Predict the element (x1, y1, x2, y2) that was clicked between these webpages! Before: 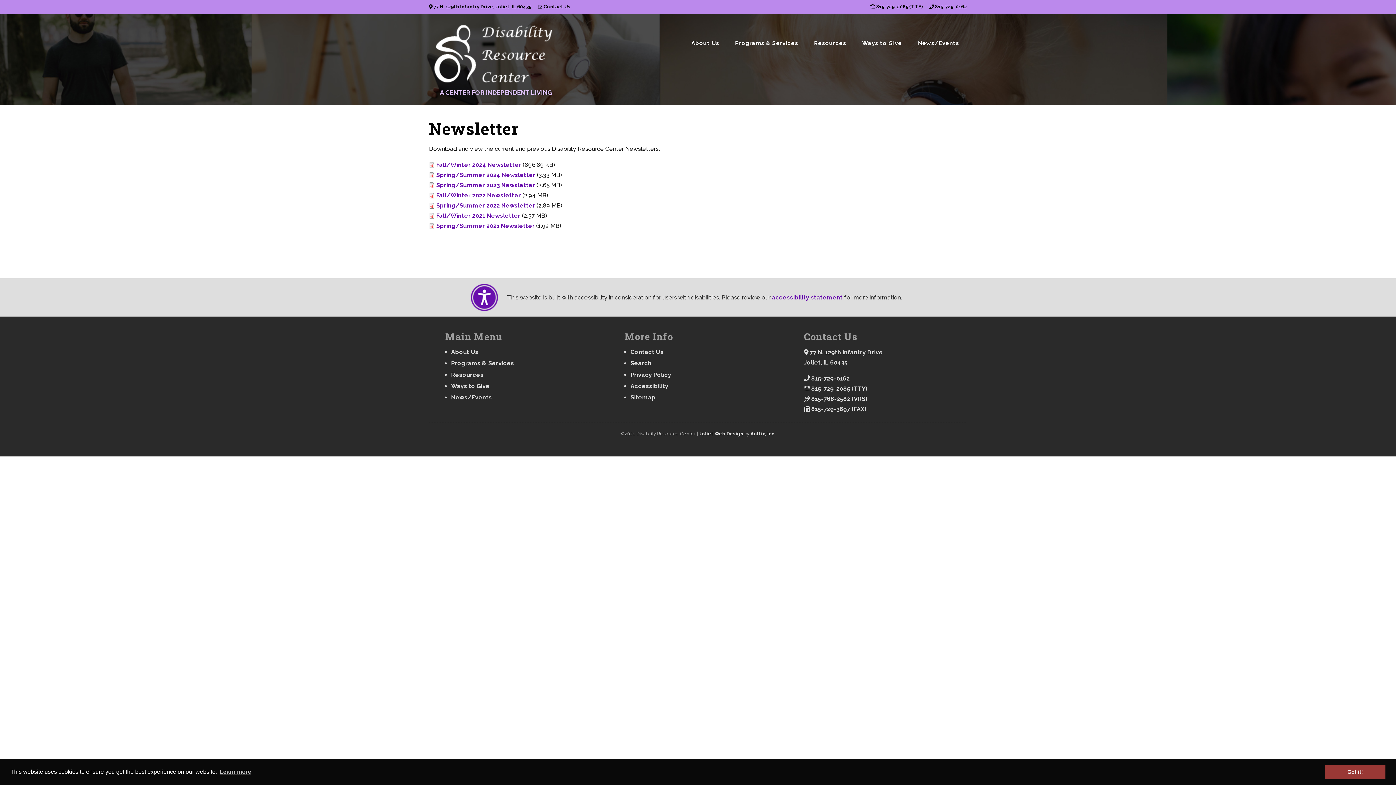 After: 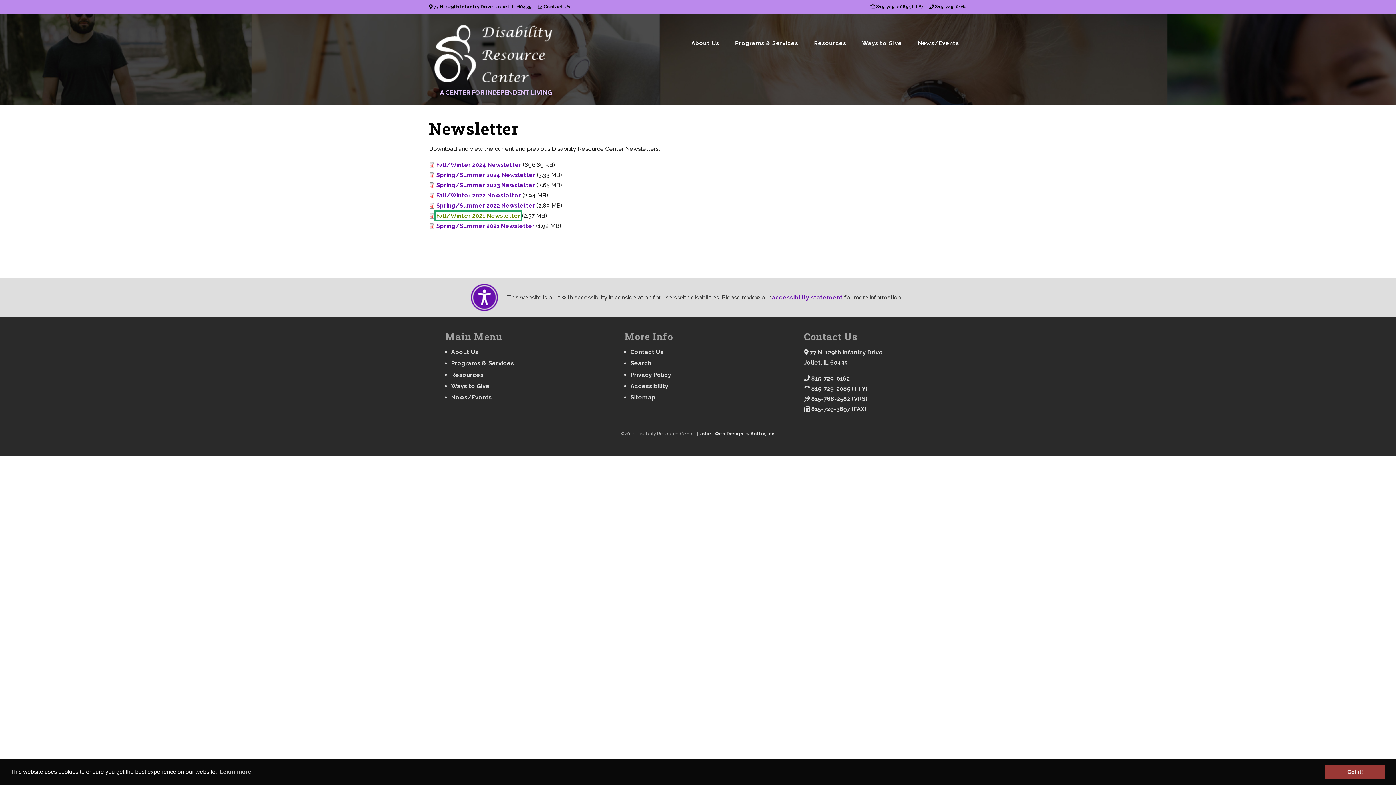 Action: label: Fall/Winter 2021 Newsletter bbox: (436, 212, 520, 219)